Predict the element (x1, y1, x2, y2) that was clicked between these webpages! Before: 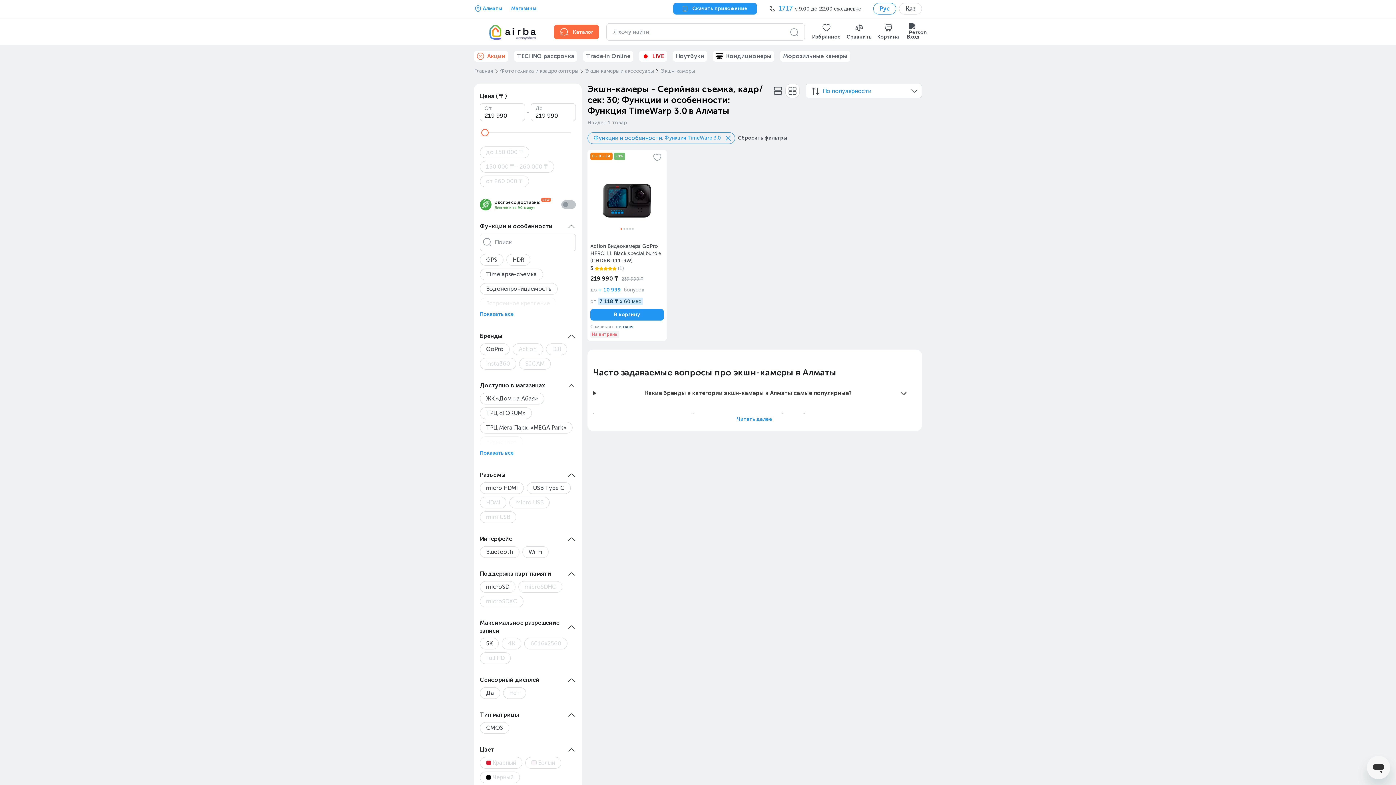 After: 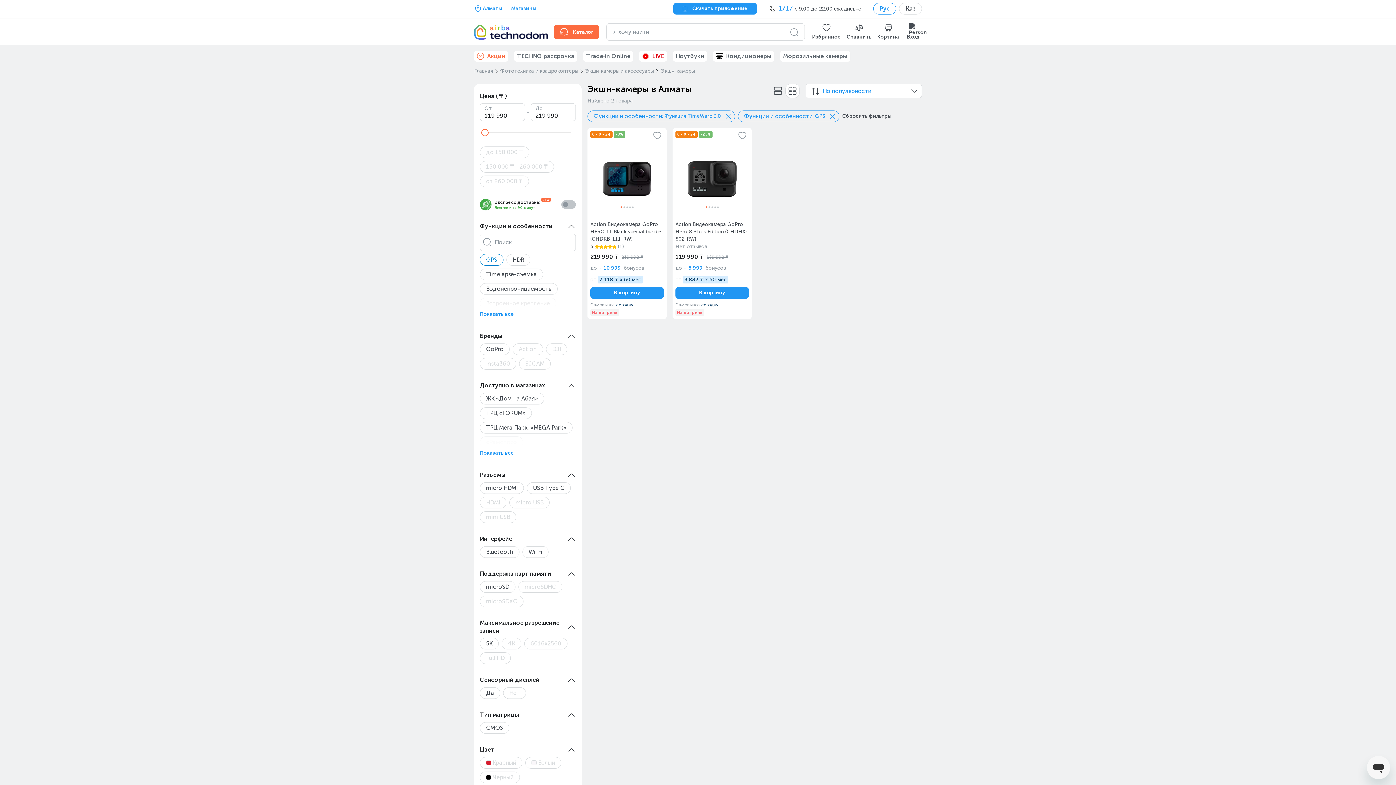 Action: label: GPS bbox: (480, 254, 503, 265)